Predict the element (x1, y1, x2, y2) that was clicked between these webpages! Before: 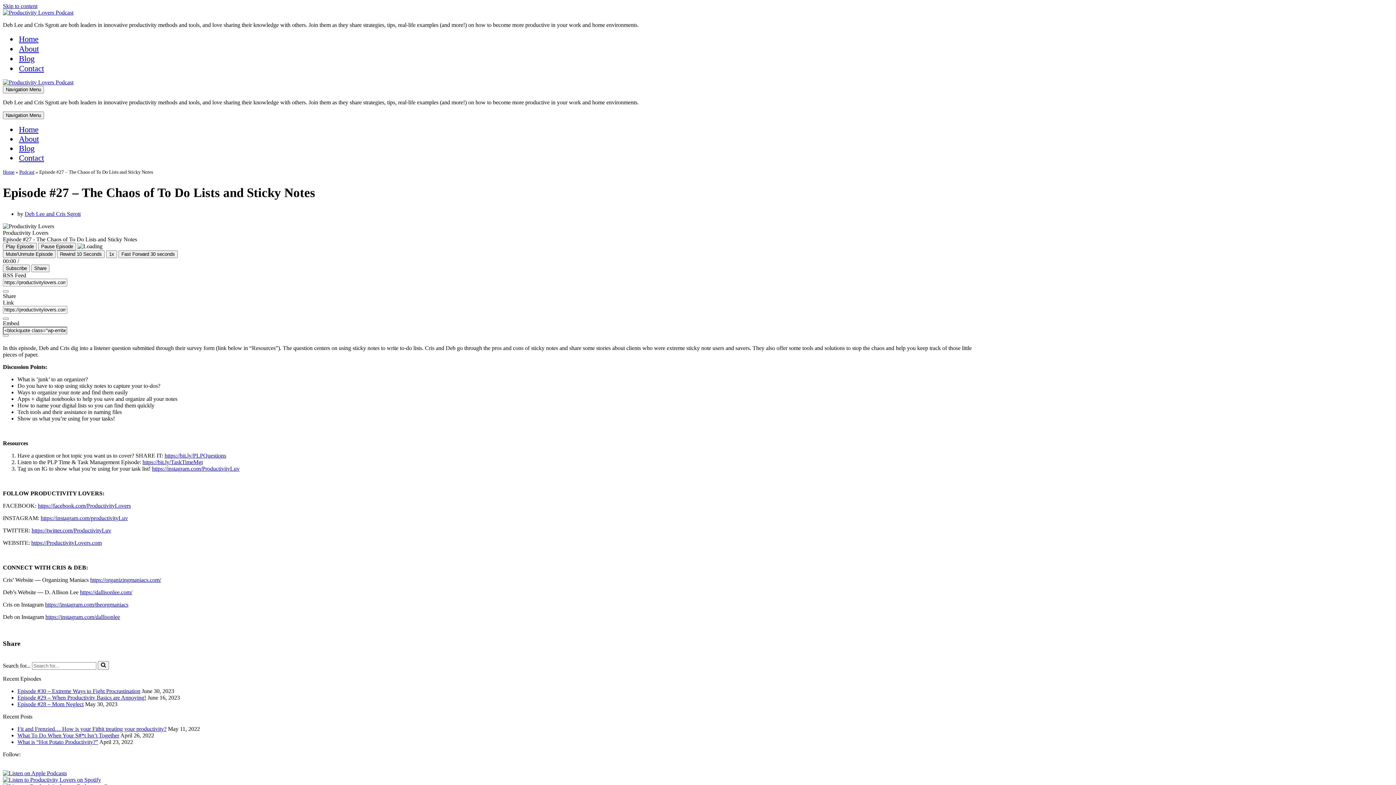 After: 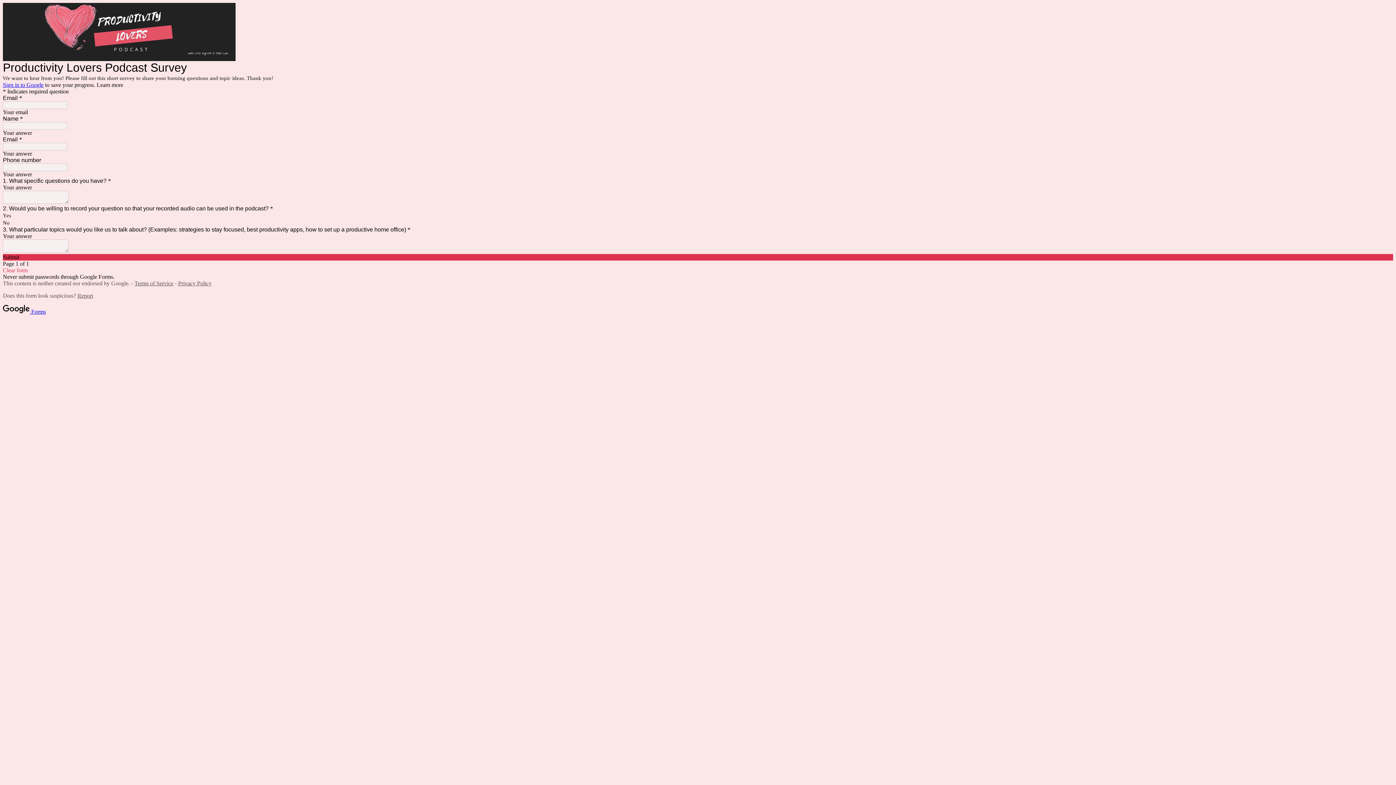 Action: label: https://bit.ly/PLPQuestions bbox: (164, 452, 226, 458)